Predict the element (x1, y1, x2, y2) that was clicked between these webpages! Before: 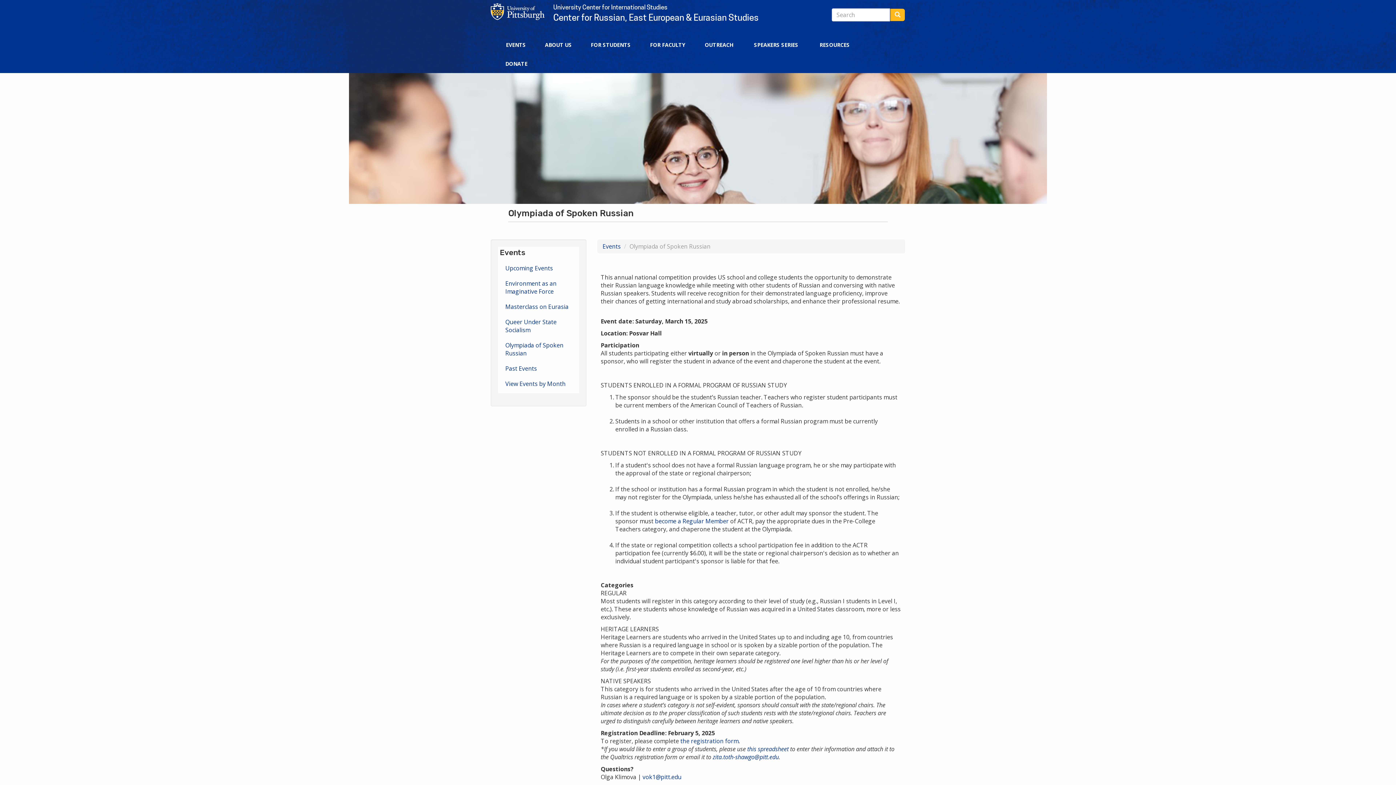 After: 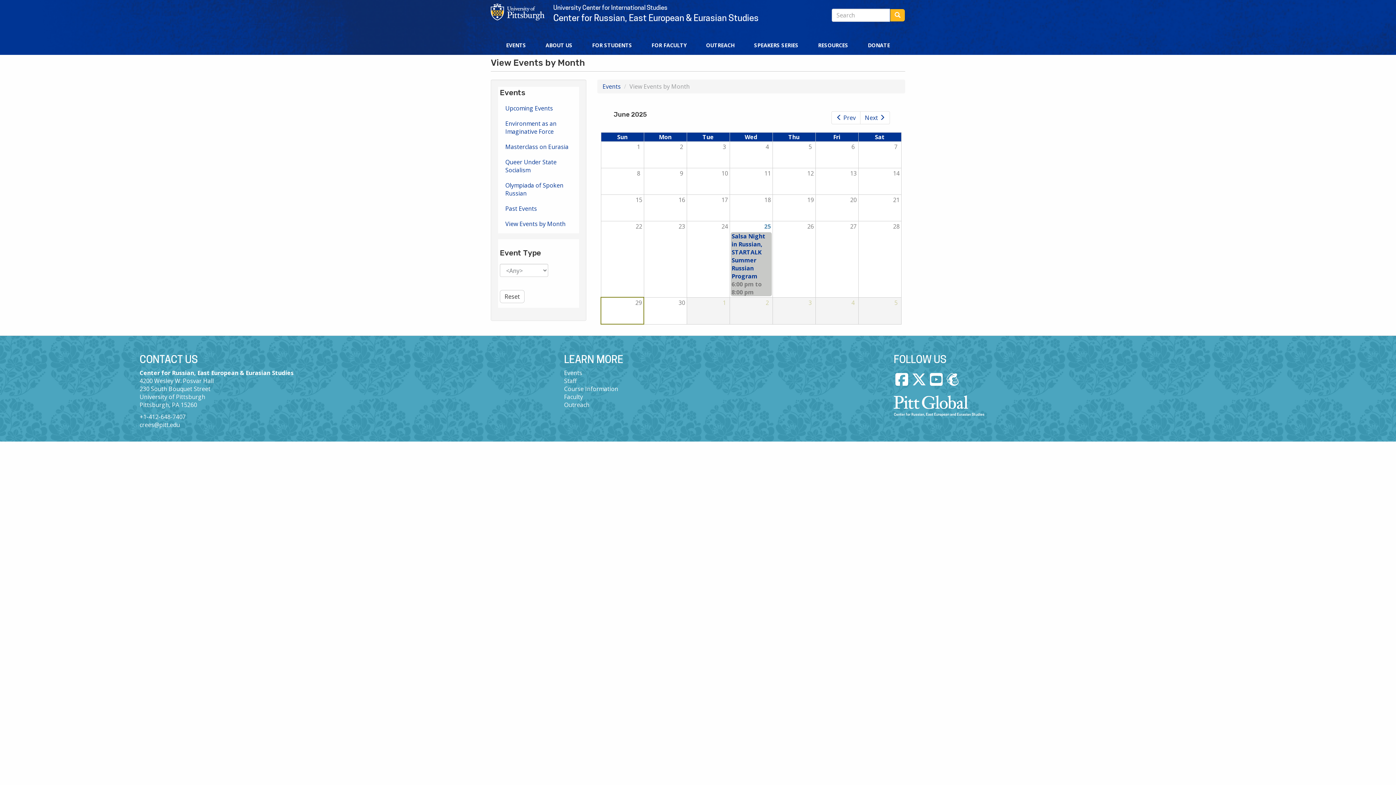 Action: bbox: (500, 376, 577, 391) label: View Events by Month